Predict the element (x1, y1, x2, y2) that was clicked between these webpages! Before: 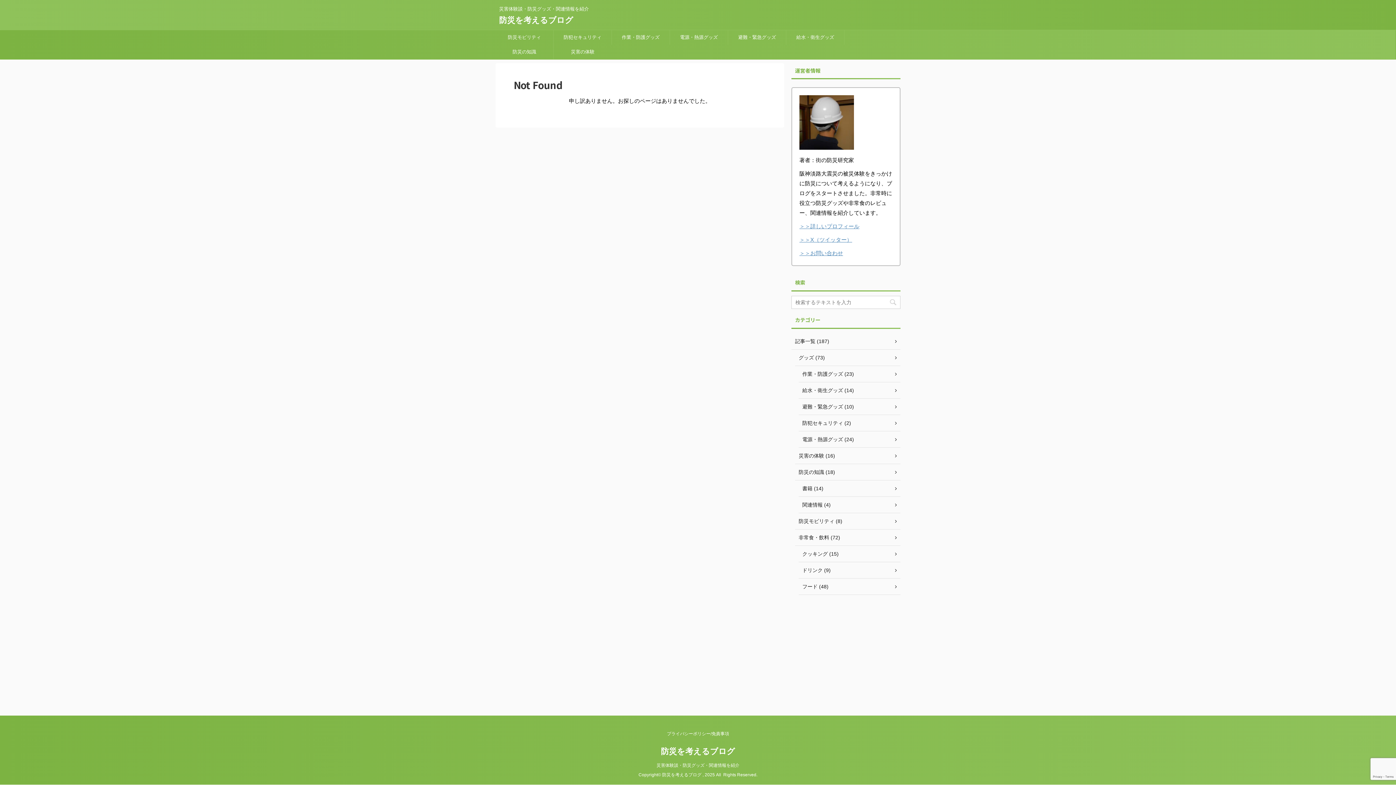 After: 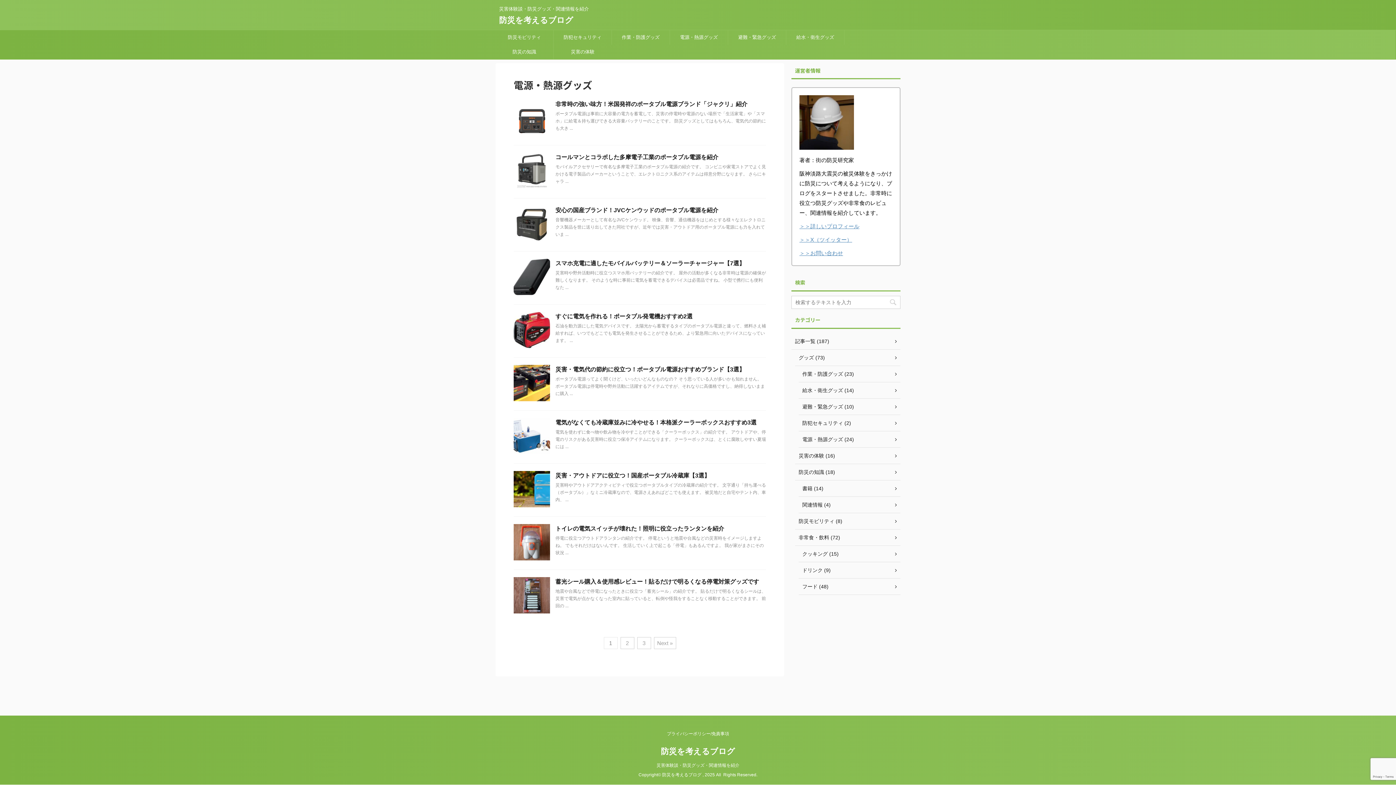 Action: label: 電源・熱源グッズ (24) bbox: (798, 431, 900, 448)